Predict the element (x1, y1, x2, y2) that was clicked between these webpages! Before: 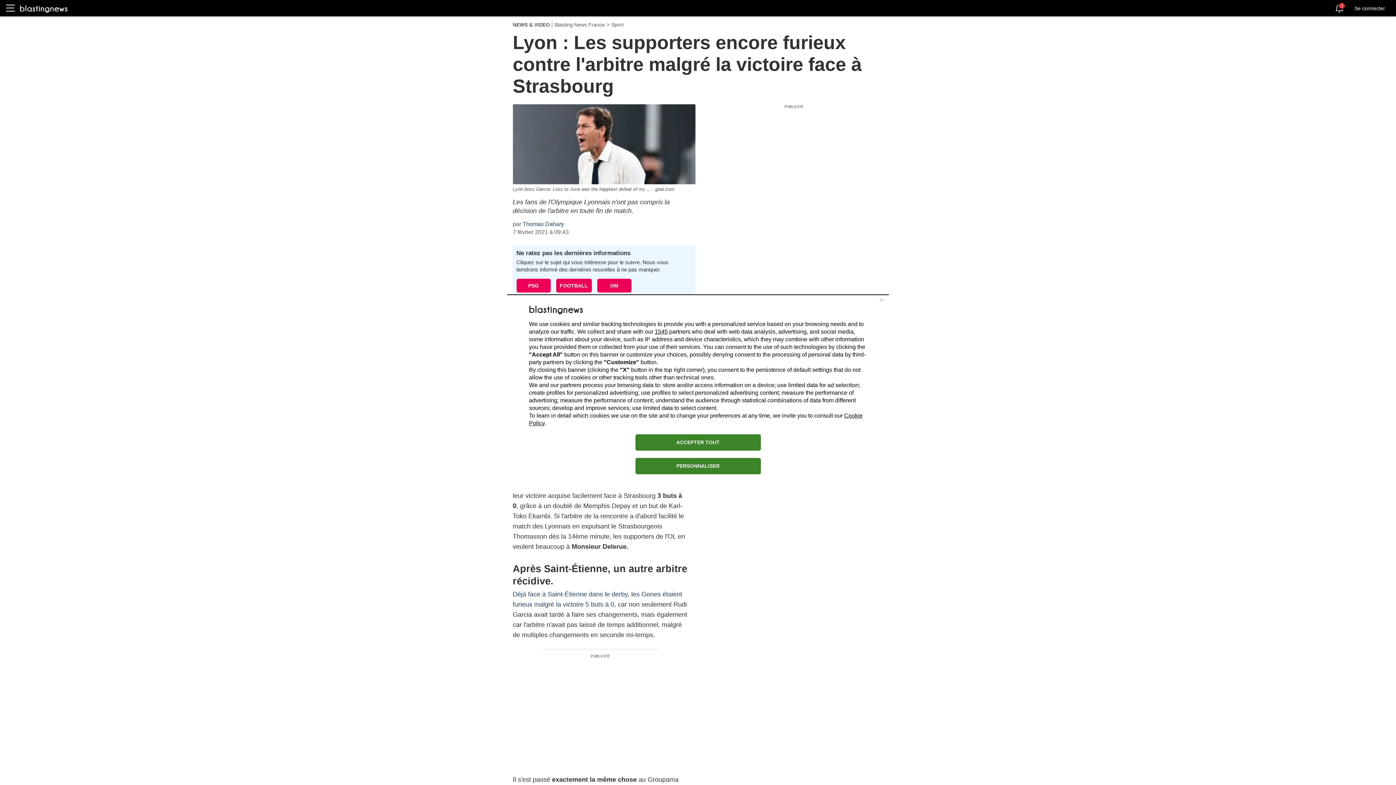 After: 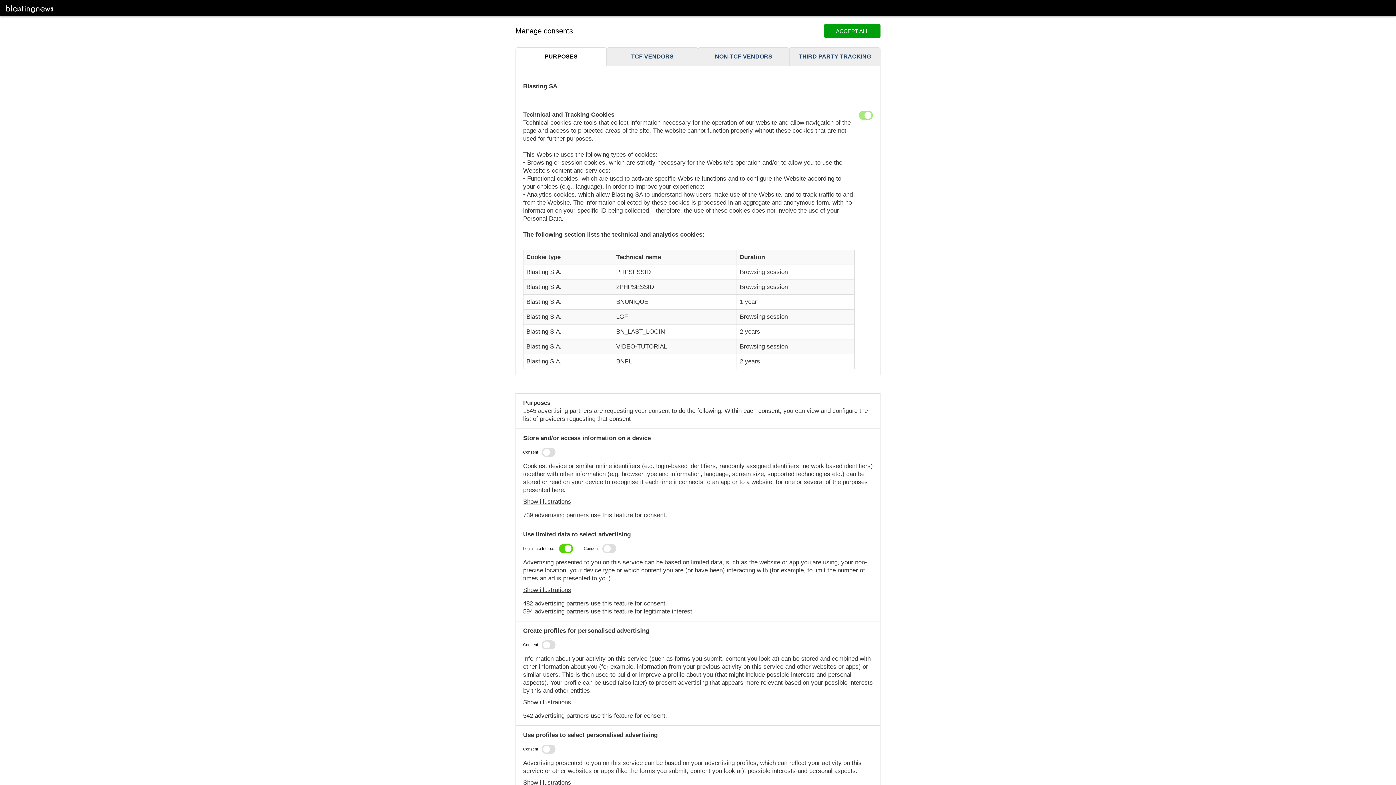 Action: label: PERSONNALISER bbox: (635, 458, 760, 474)